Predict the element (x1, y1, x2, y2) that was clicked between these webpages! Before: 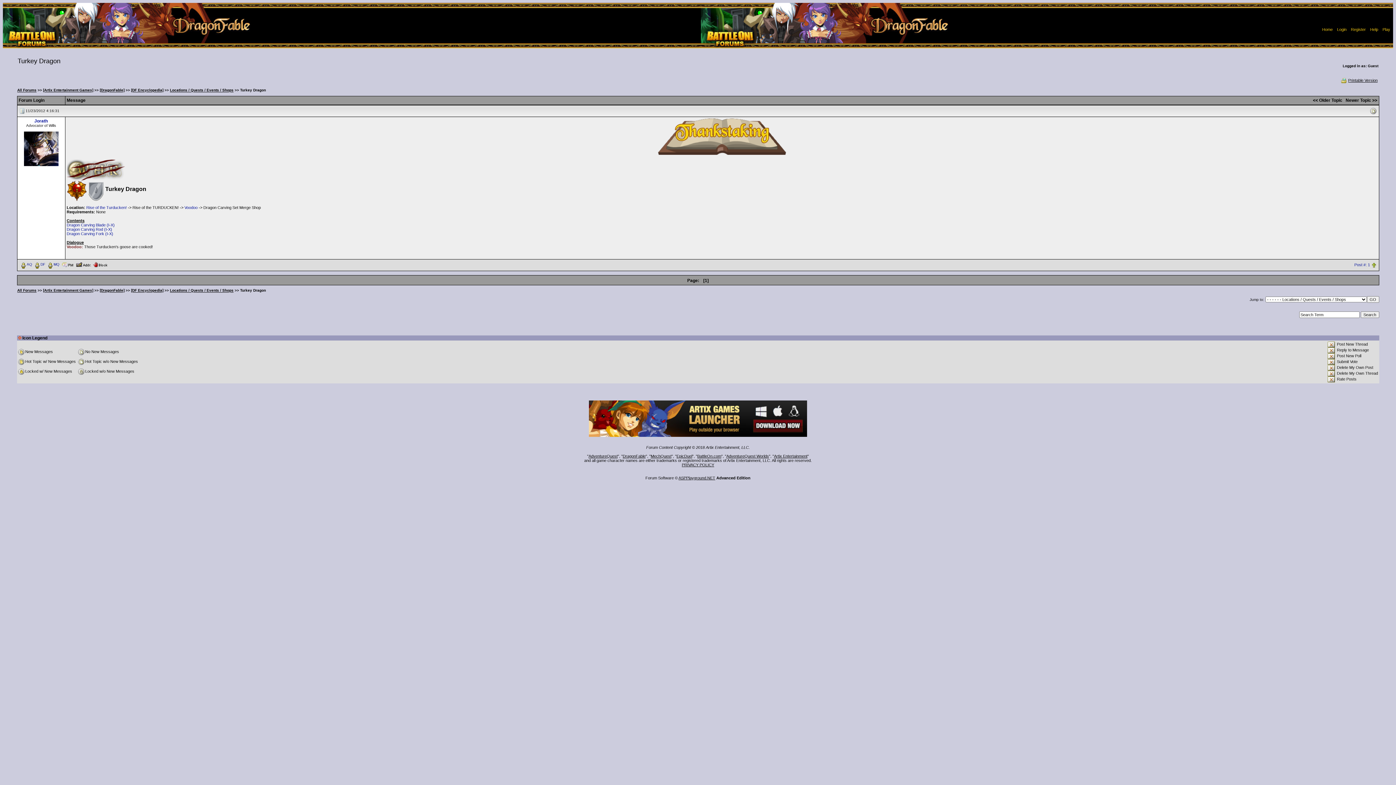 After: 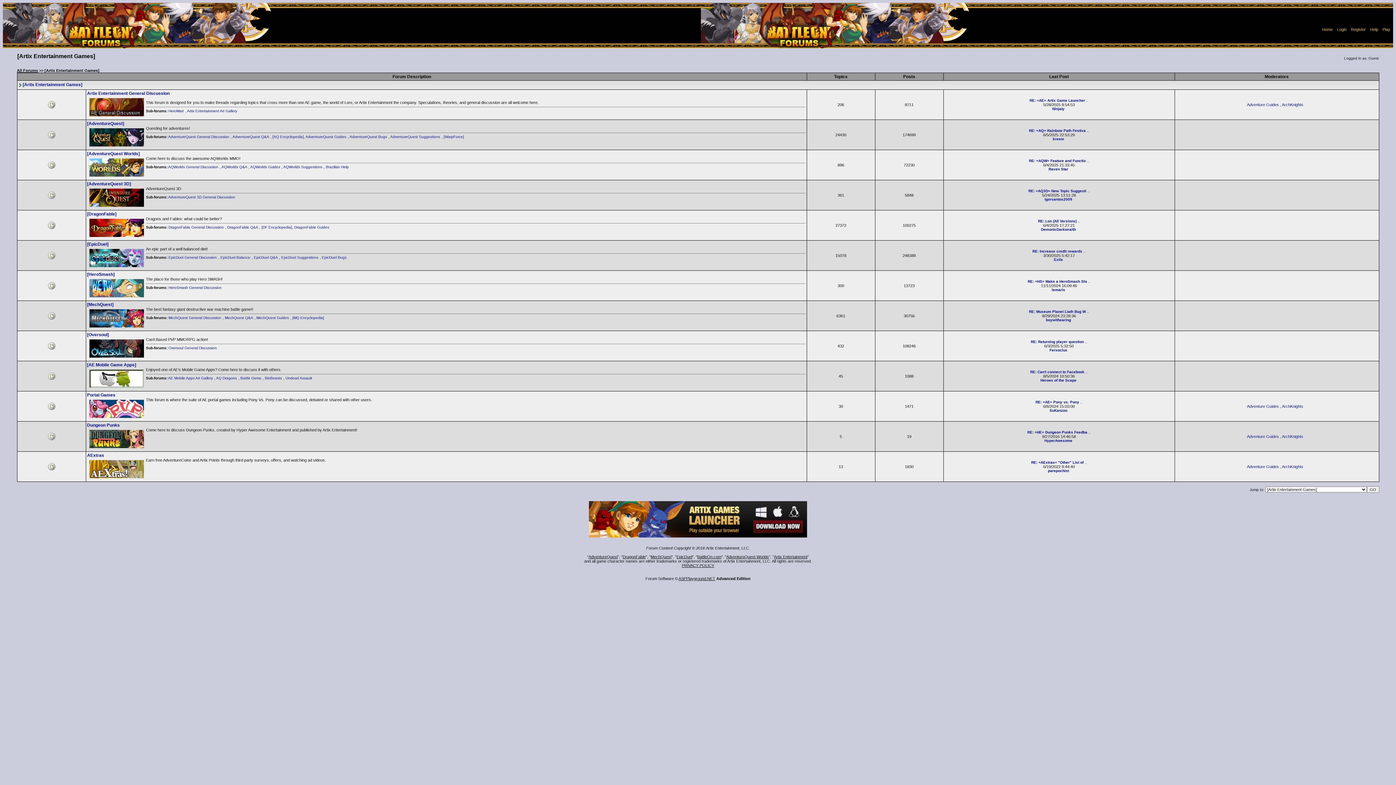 Action: bbox: (43, 288, 93, 292) label: [Artix Entertainment Games]